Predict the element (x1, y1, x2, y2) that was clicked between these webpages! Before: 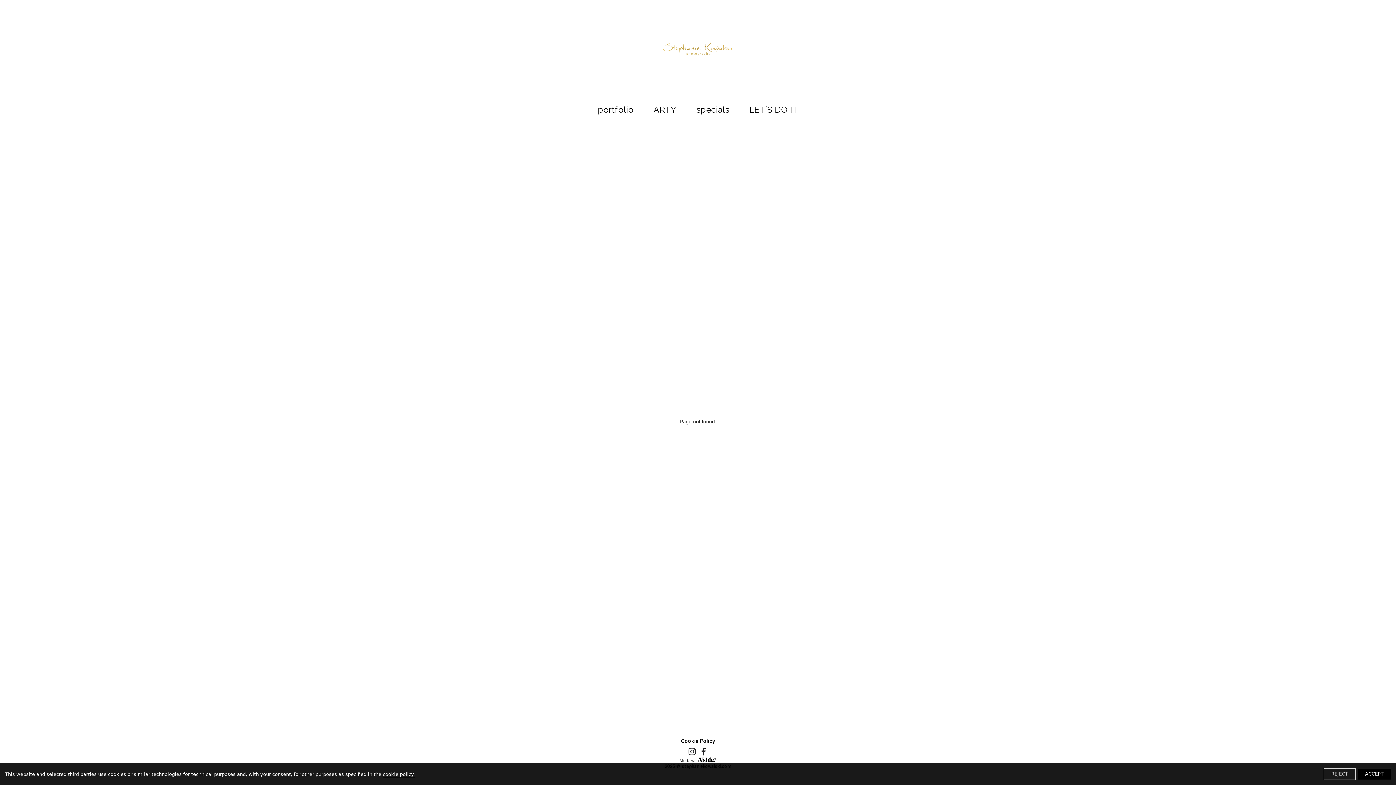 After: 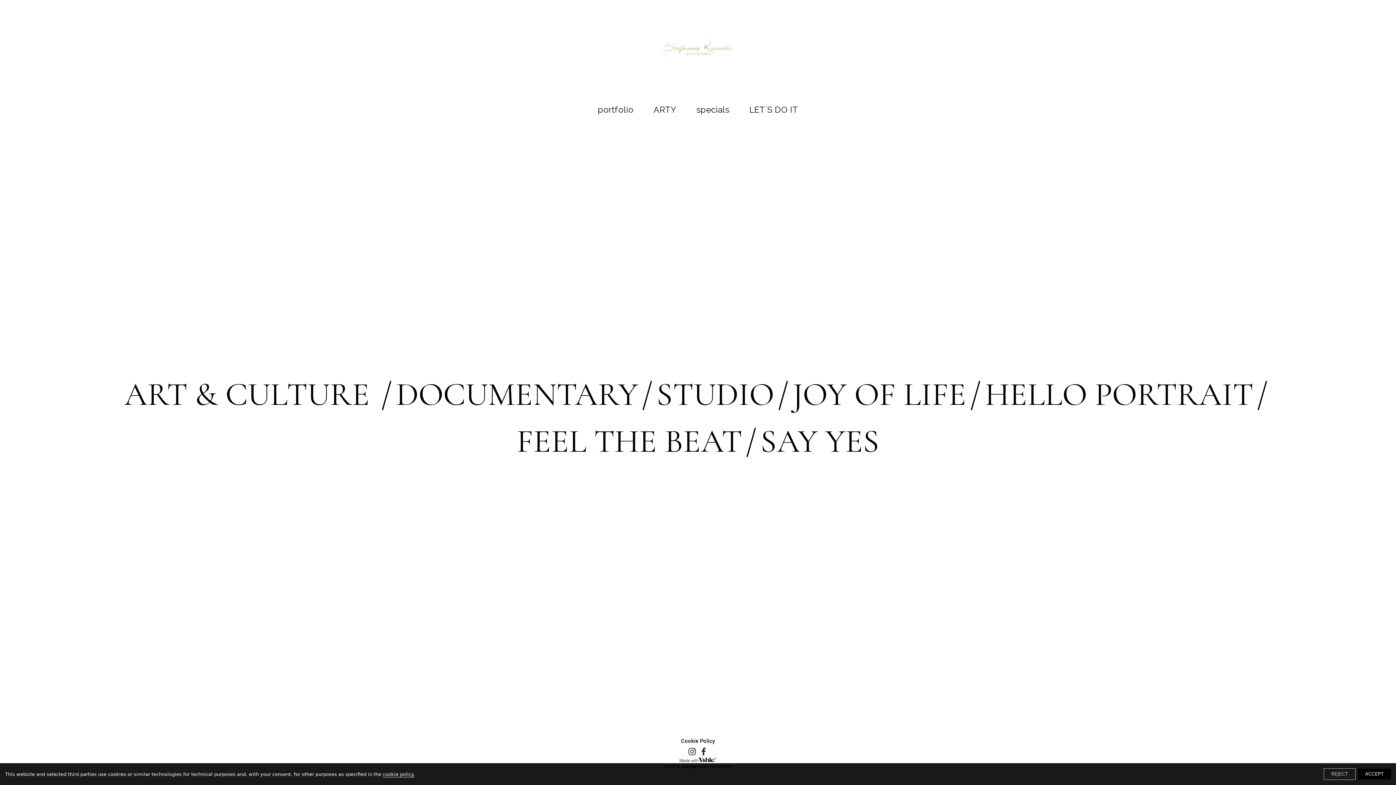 Action: bbox: (645, 9, 750, 87)